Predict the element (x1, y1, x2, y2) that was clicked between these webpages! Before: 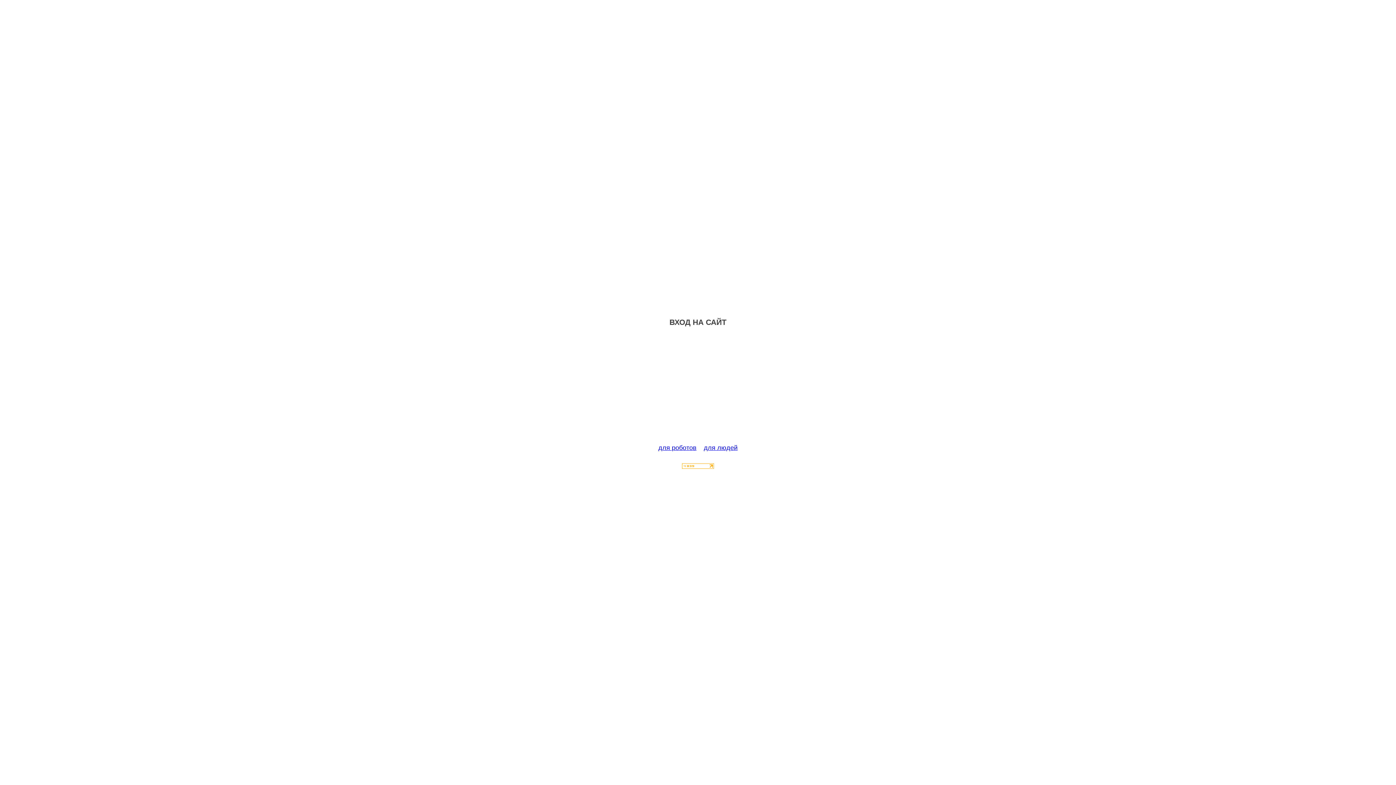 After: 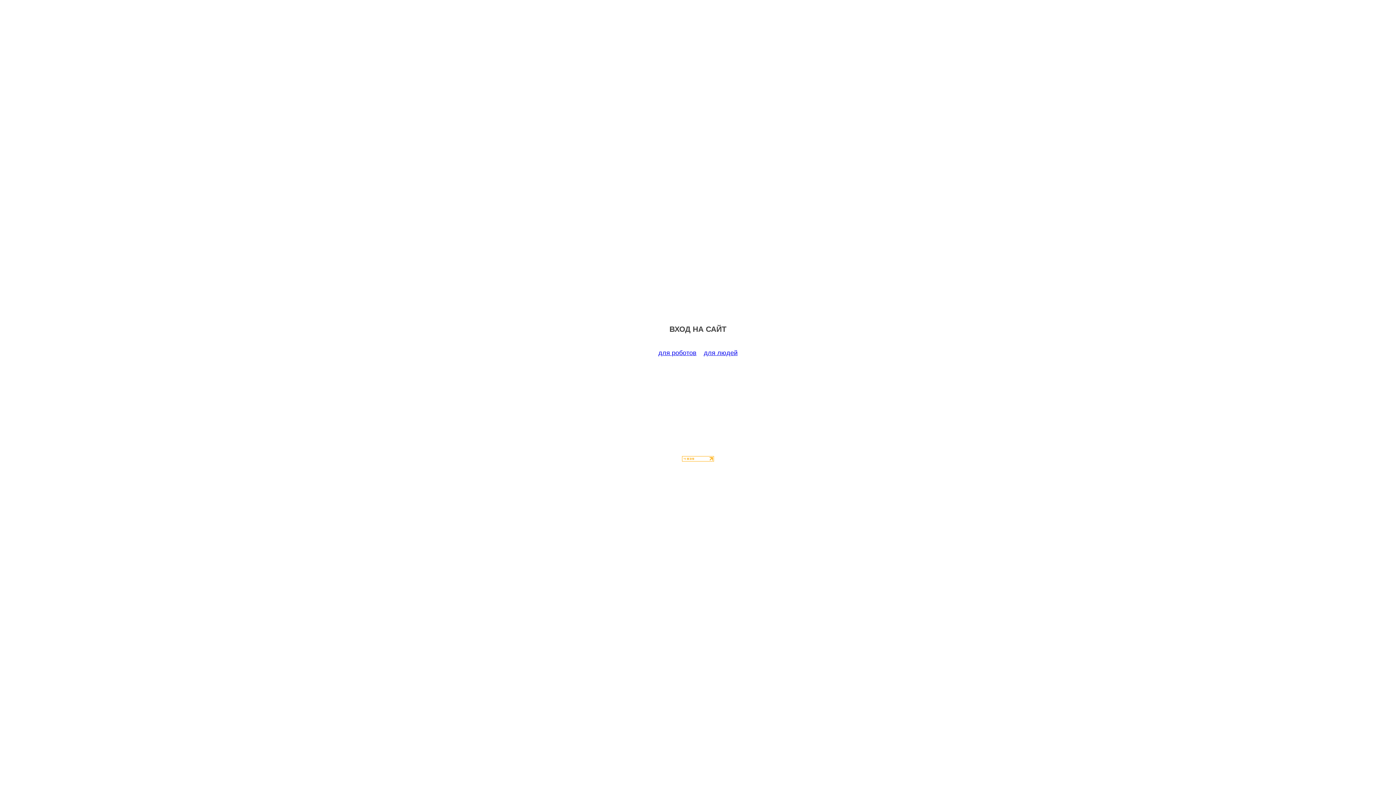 Action: bbox: (658, 444, 696, 451) label: для роботов